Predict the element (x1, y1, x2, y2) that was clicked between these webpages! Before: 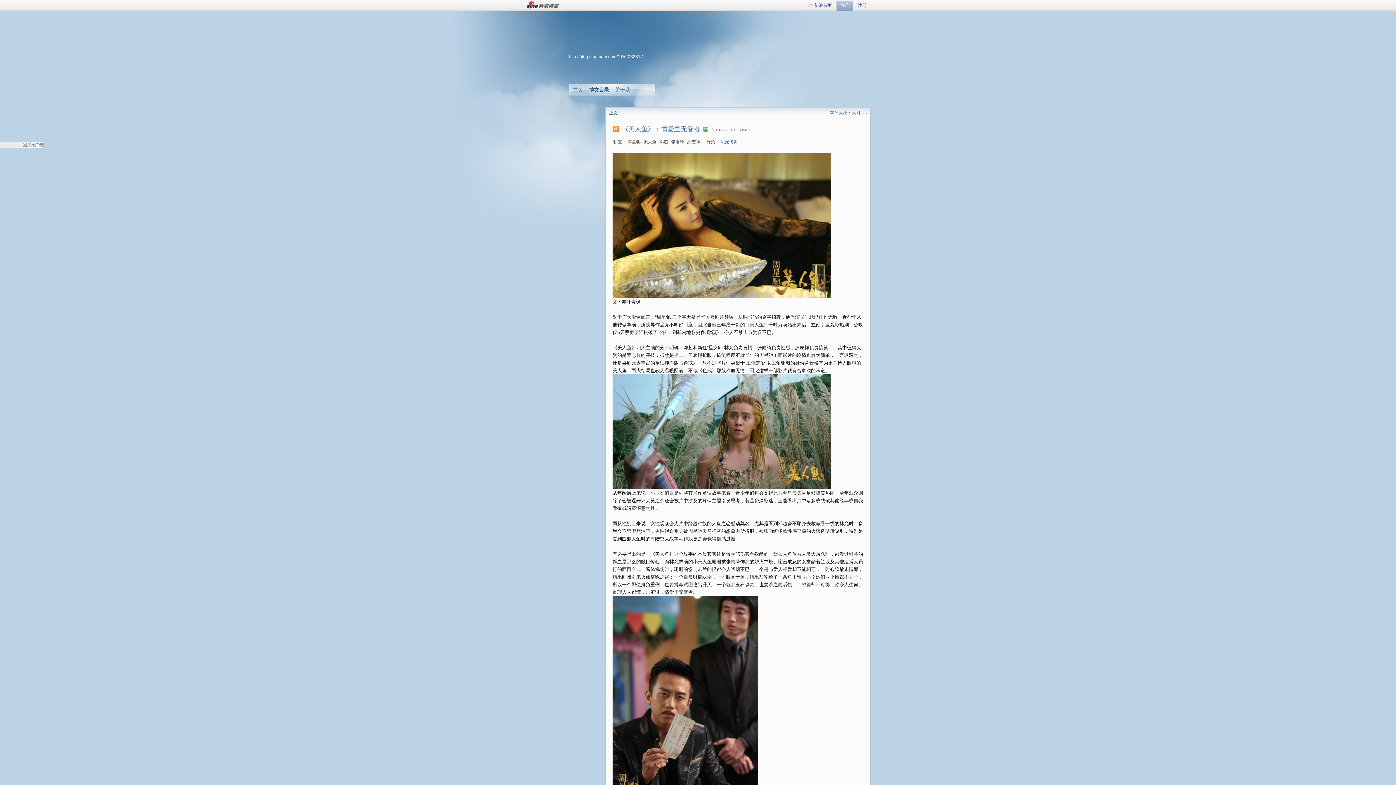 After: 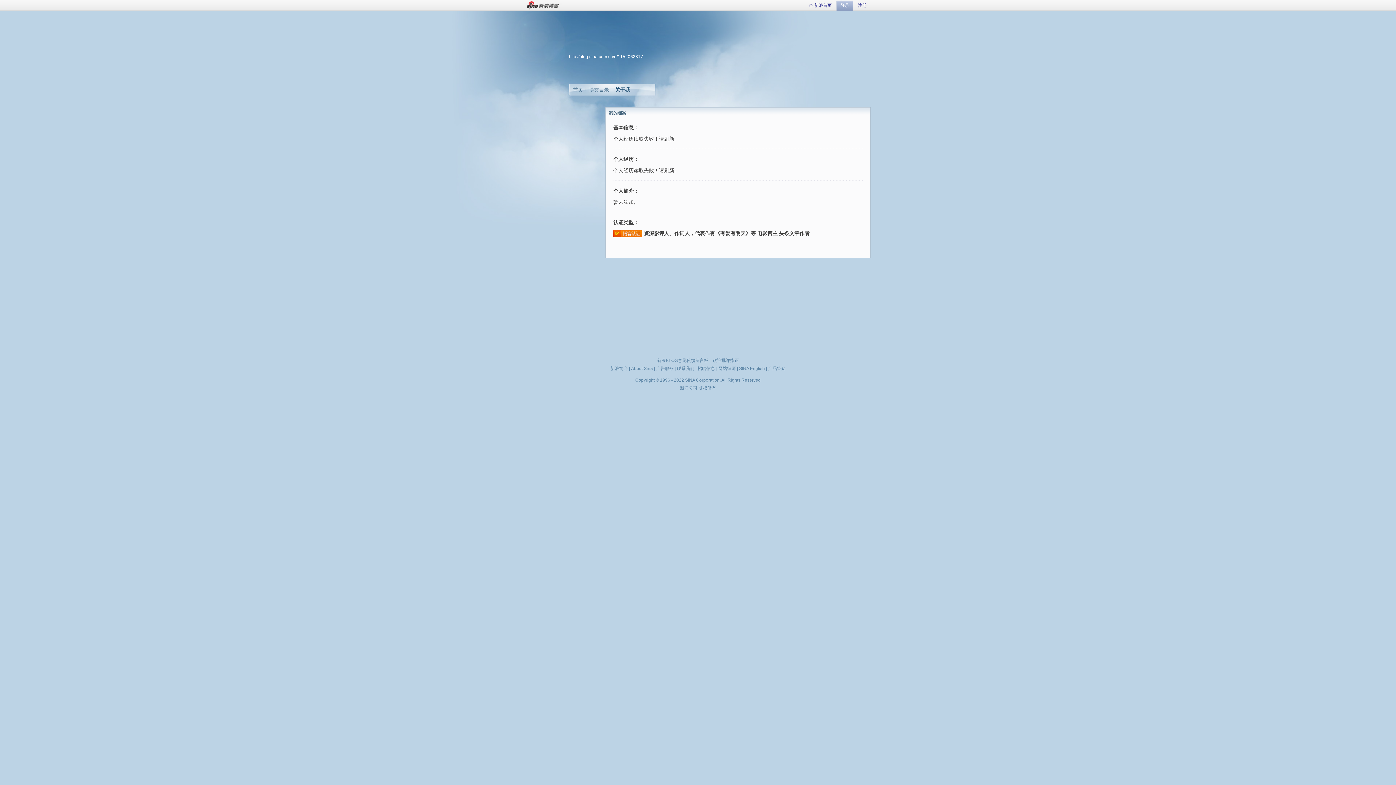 Action: bbox: (615, 86, 630, 92) label: 关于我